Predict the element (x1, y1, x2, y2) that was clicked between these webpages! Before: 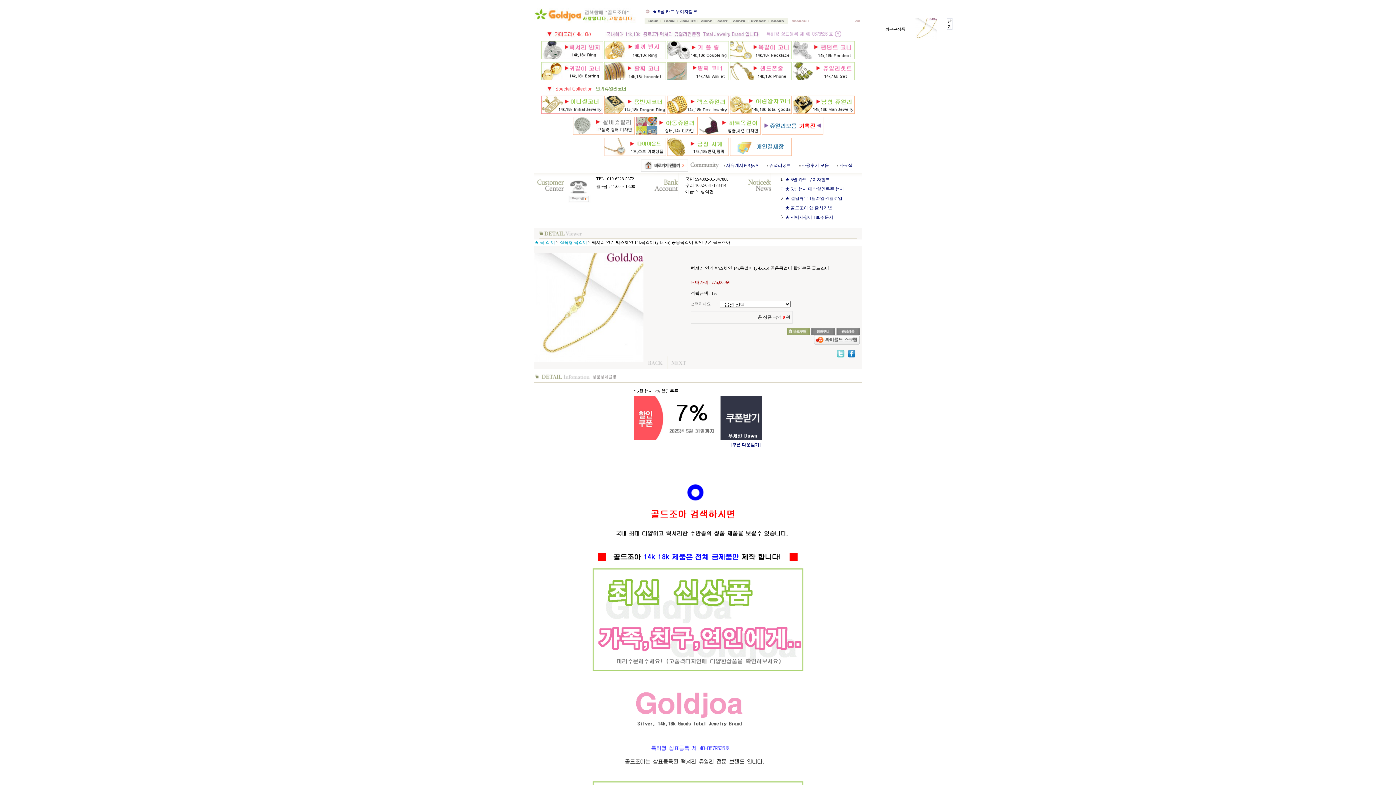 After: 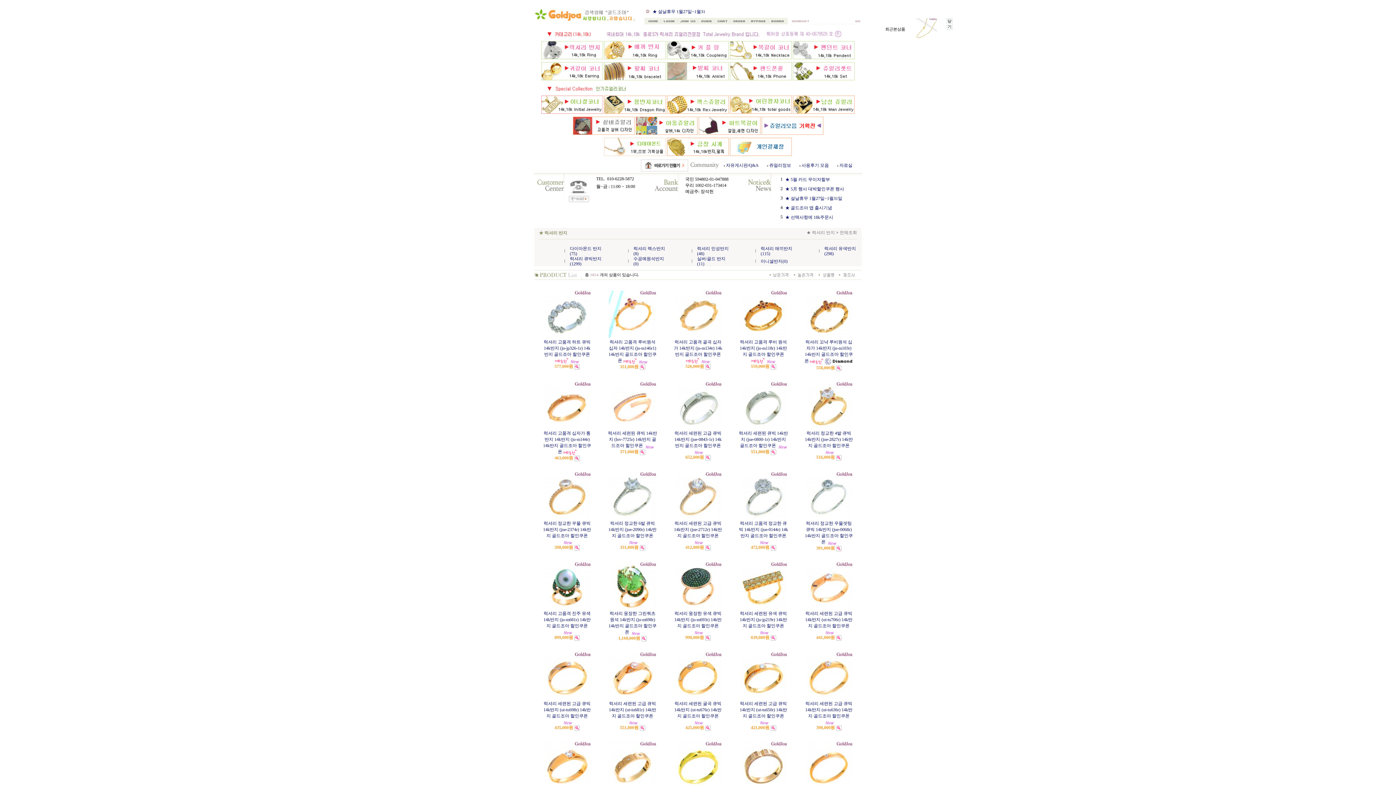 Action: bbox: (541, 55, 603, 60)